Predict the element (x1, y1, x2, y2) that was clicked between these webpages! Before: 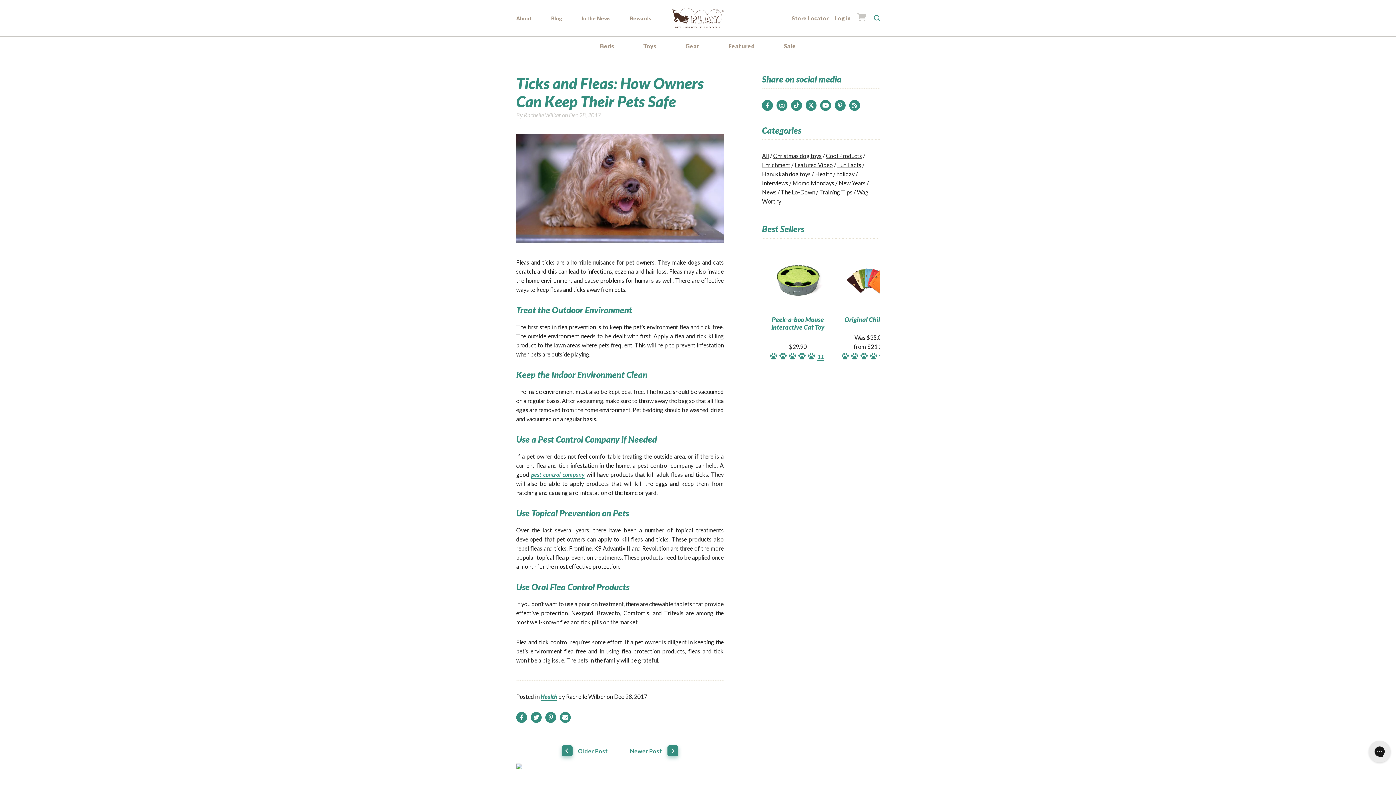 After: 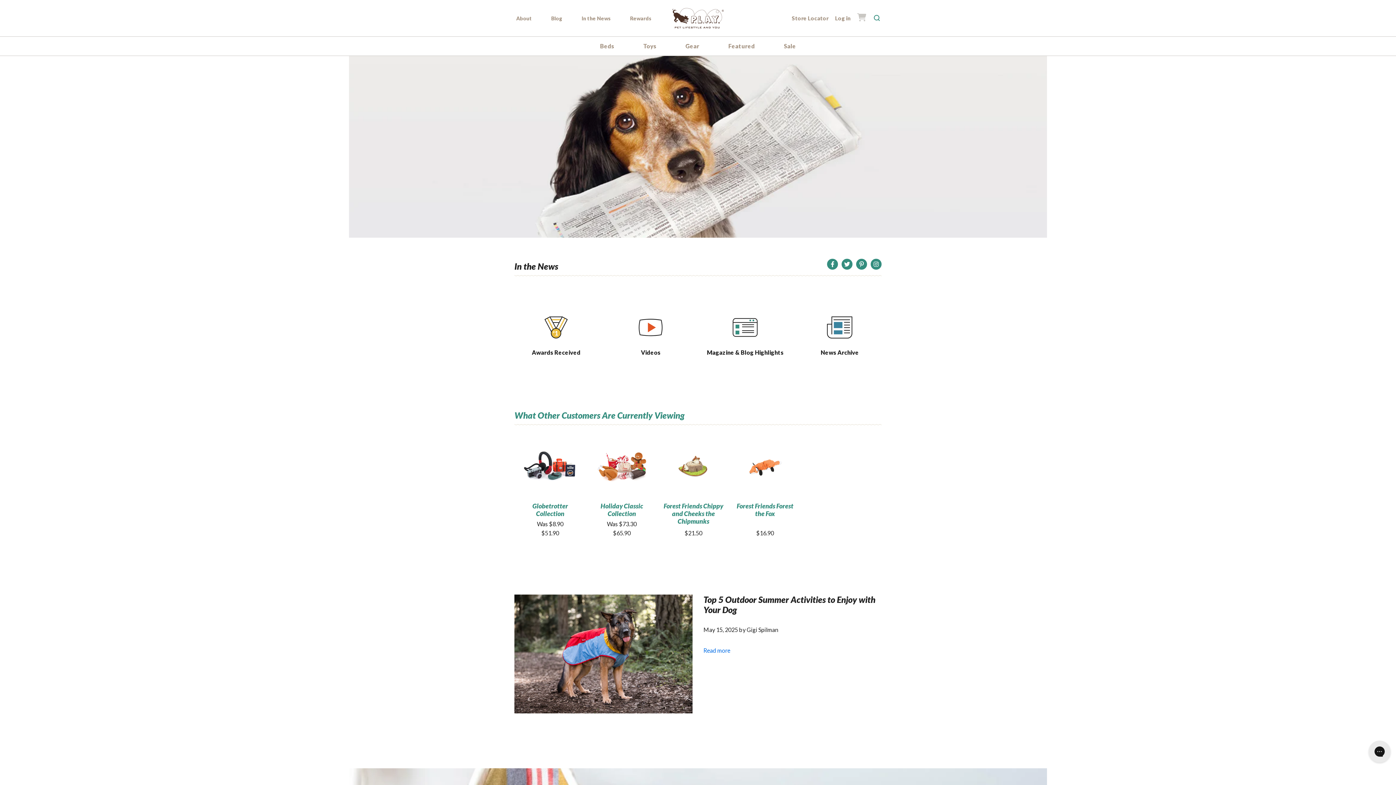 Action: bbox: (581, 15, 610, 21) label: In the News